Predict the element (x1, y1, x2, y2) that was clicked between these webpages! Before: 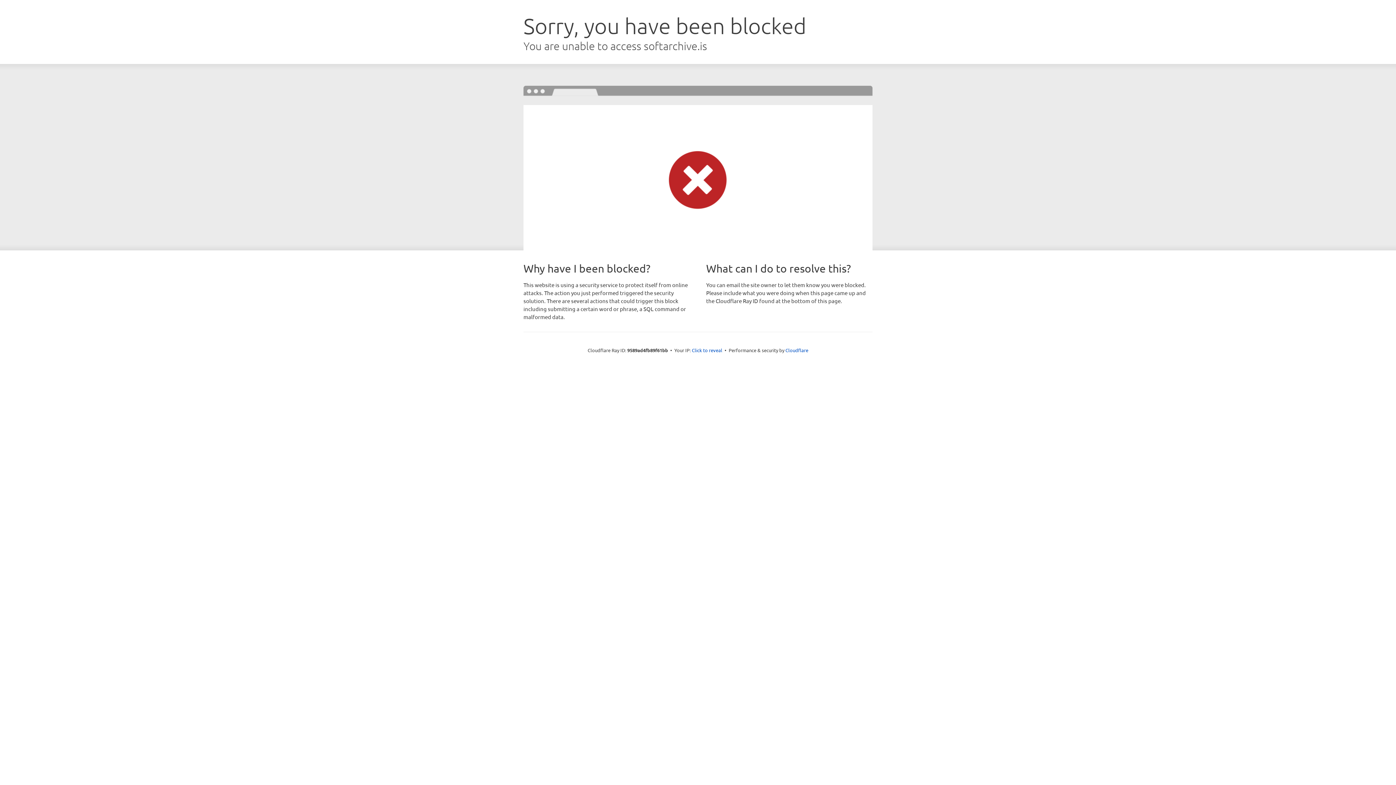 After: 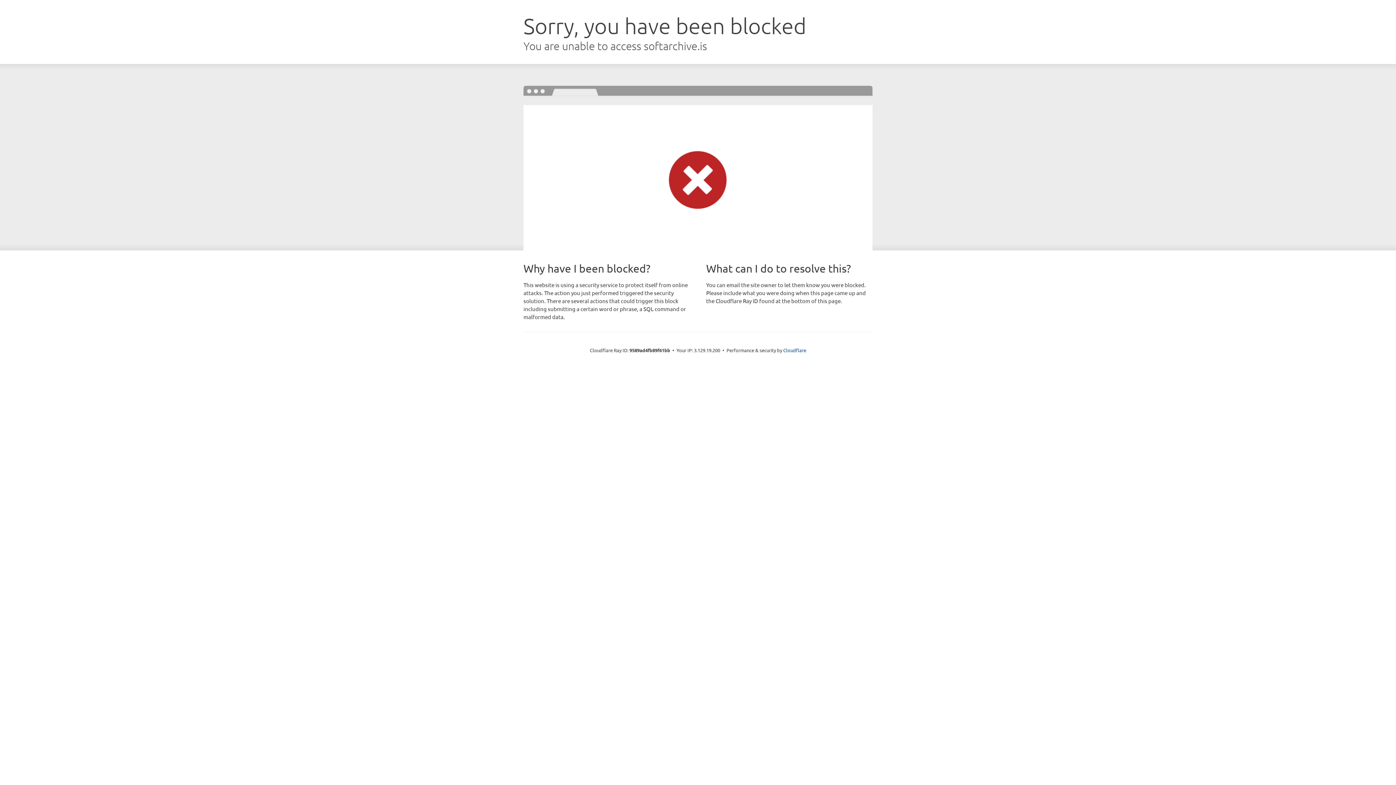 Action: label: Click to reveal bbox: (692, 346, 722, 353)